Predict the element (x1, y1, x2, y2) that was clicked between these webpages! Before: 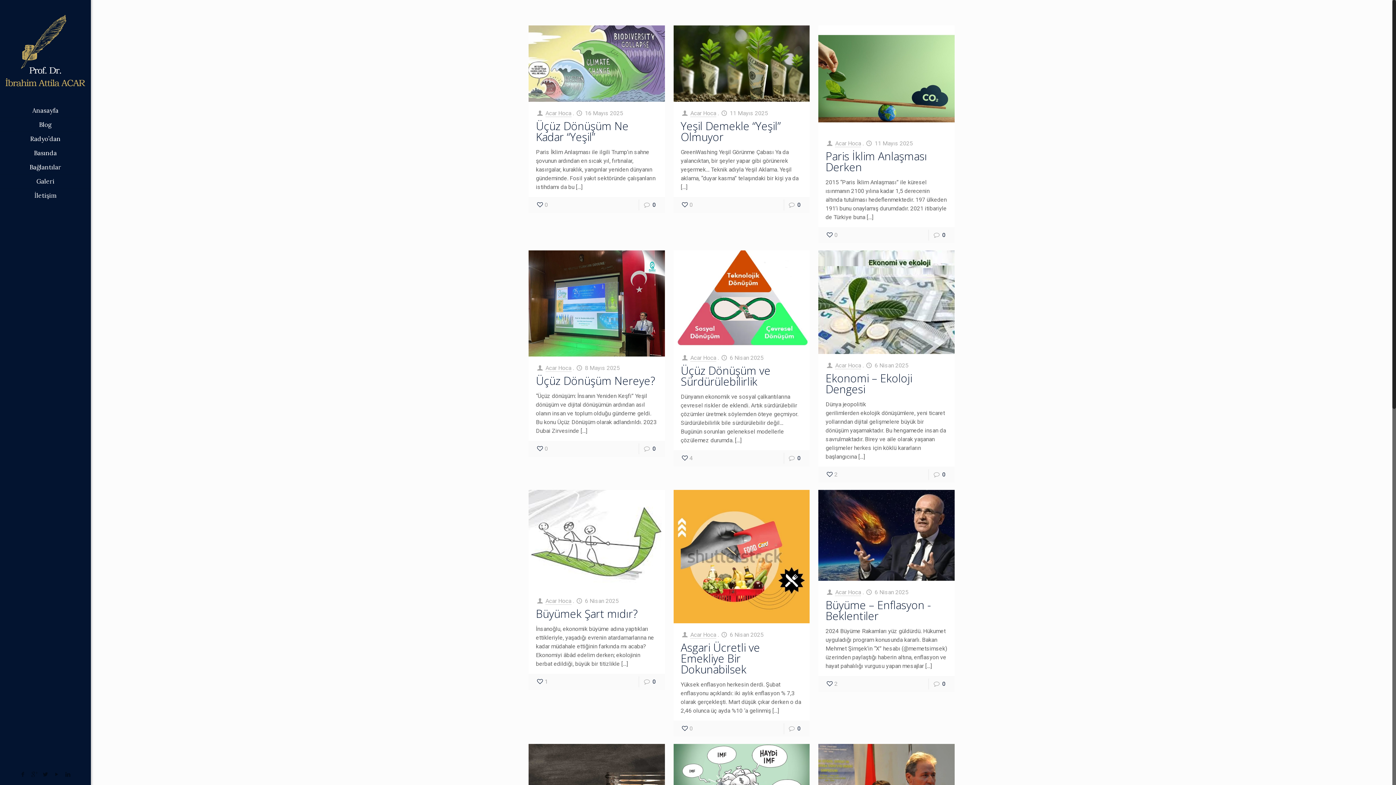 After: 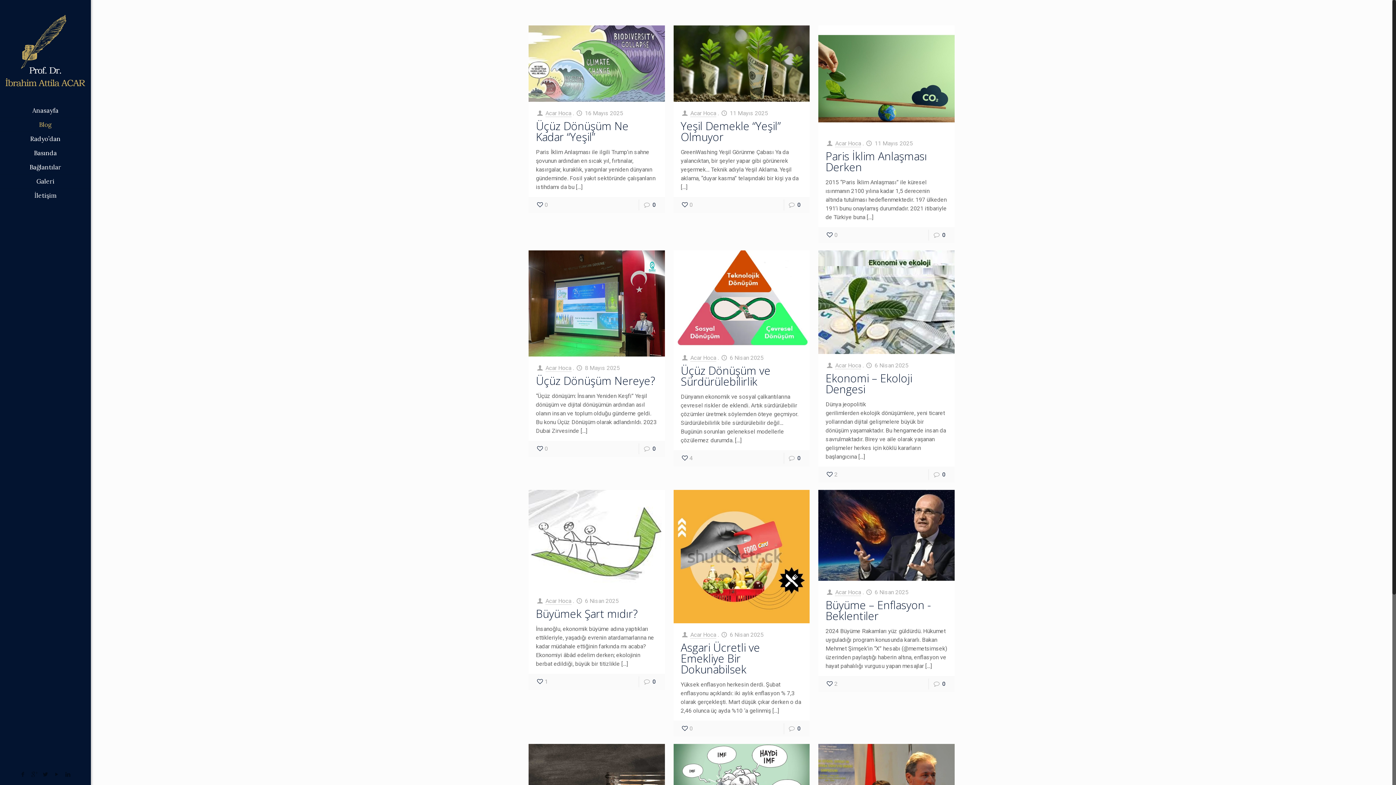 Action: bbox: (0, 117, 90, 132) label: Blog